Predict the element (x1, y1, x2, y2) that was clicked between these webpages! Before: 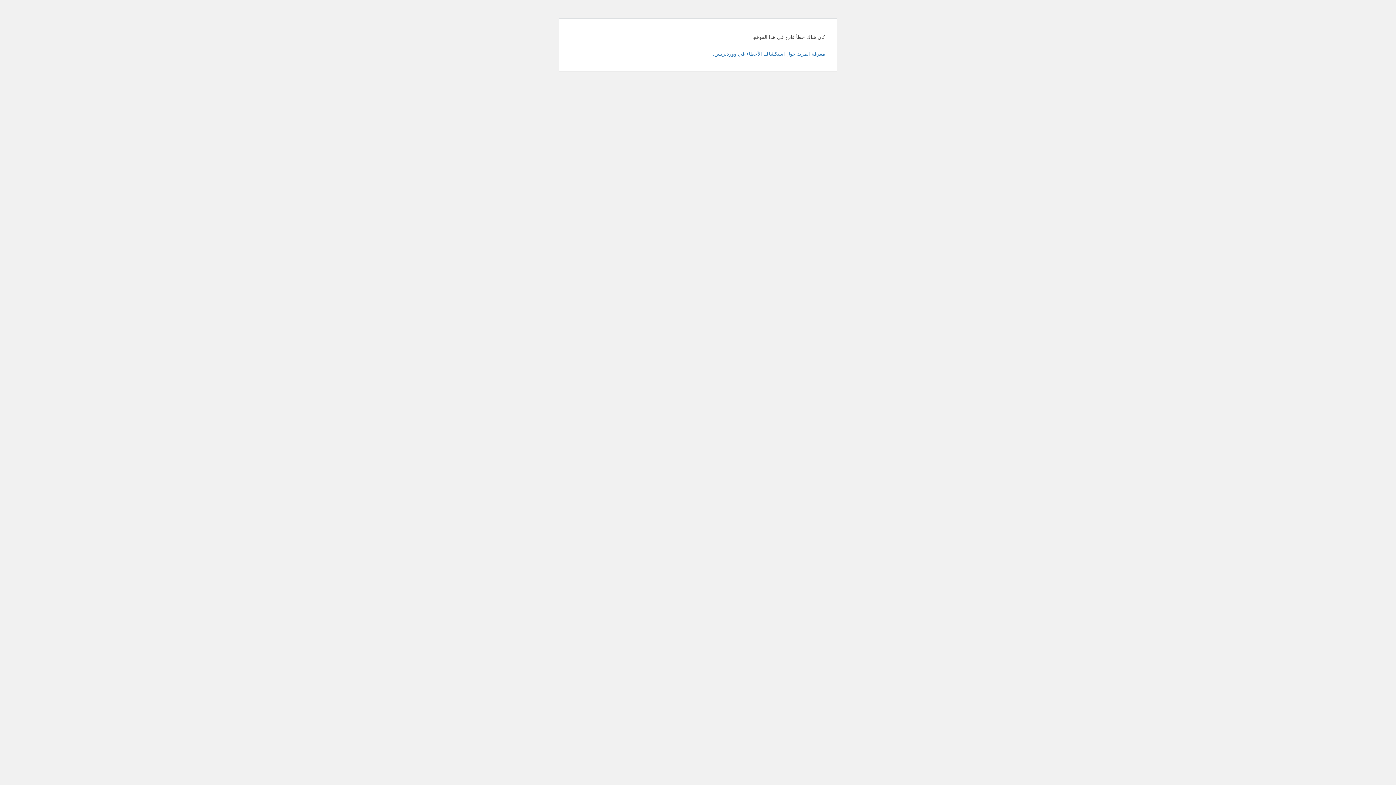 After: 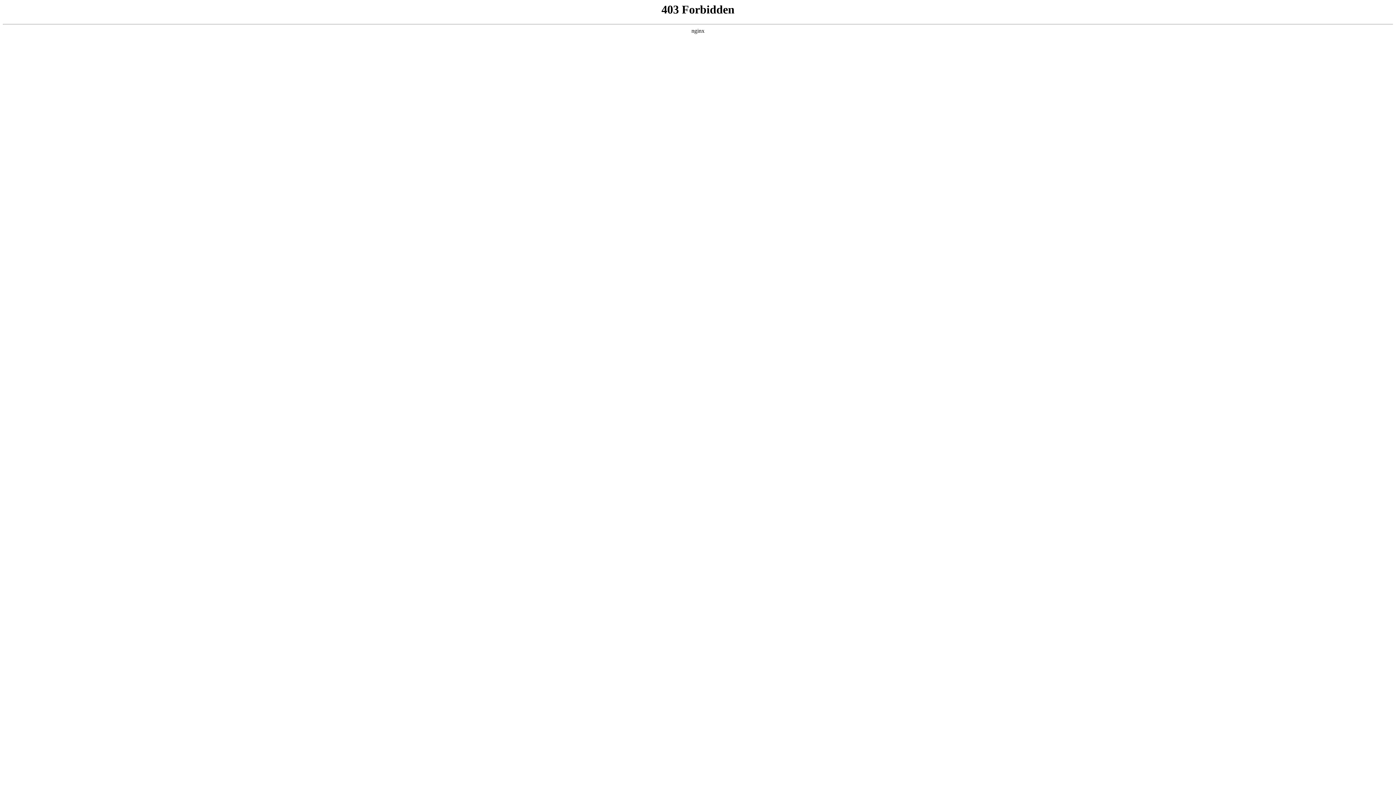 Action: bbox: (713, 50, 825, 56) label: معرفة المزيد حول استكشاف الأخطاء في ووردبريس.